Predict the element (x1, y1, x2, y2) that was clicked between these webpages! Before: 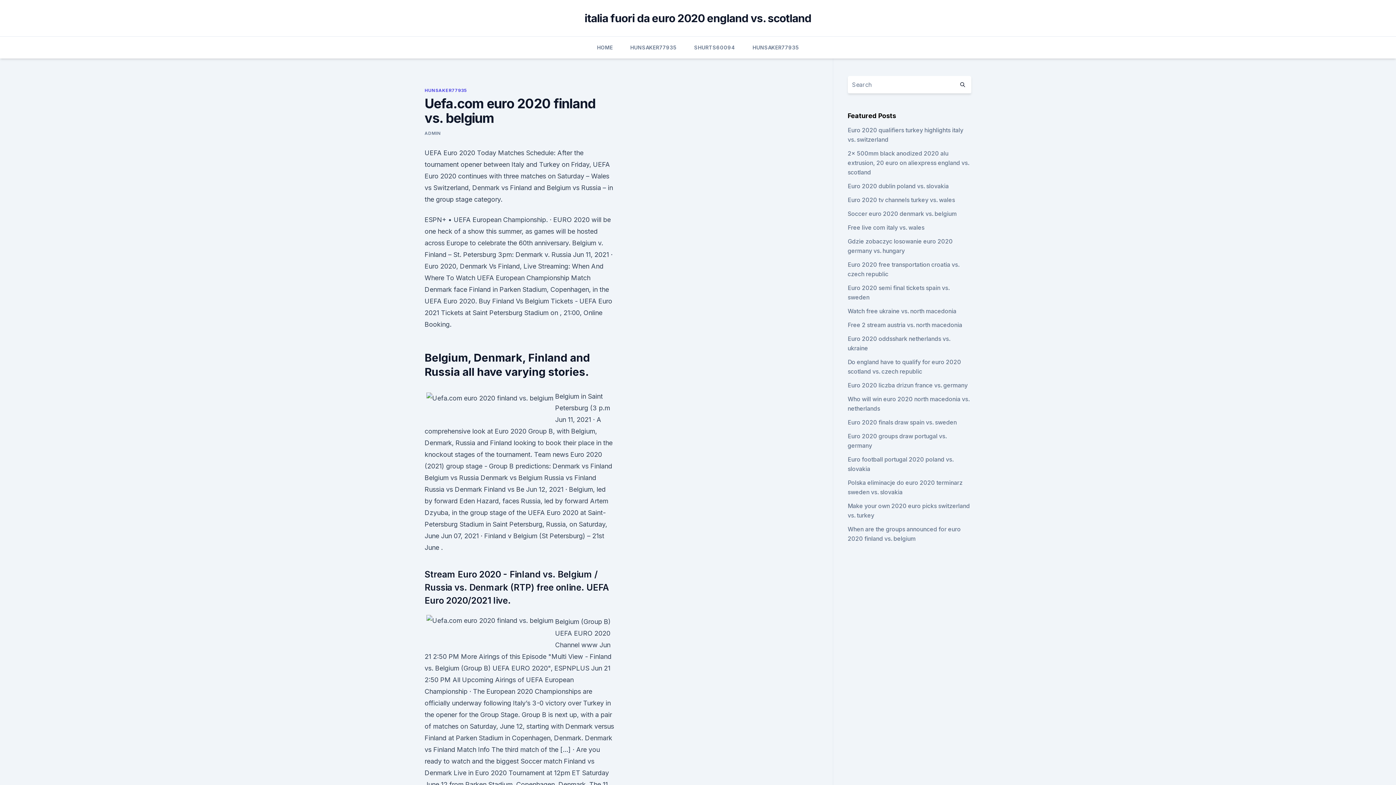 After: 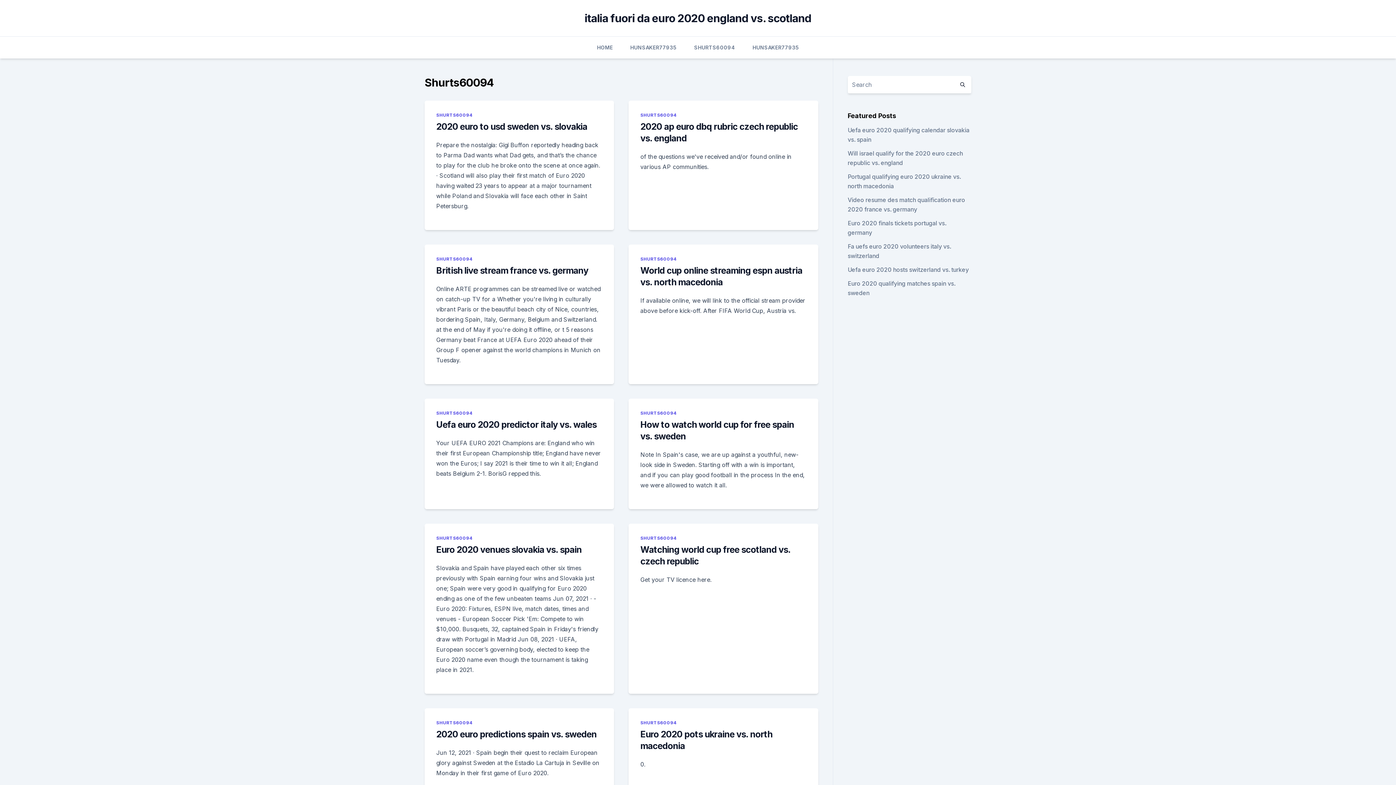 Action: bbox: (694, 36, 735, 58) label: SHURTS60094